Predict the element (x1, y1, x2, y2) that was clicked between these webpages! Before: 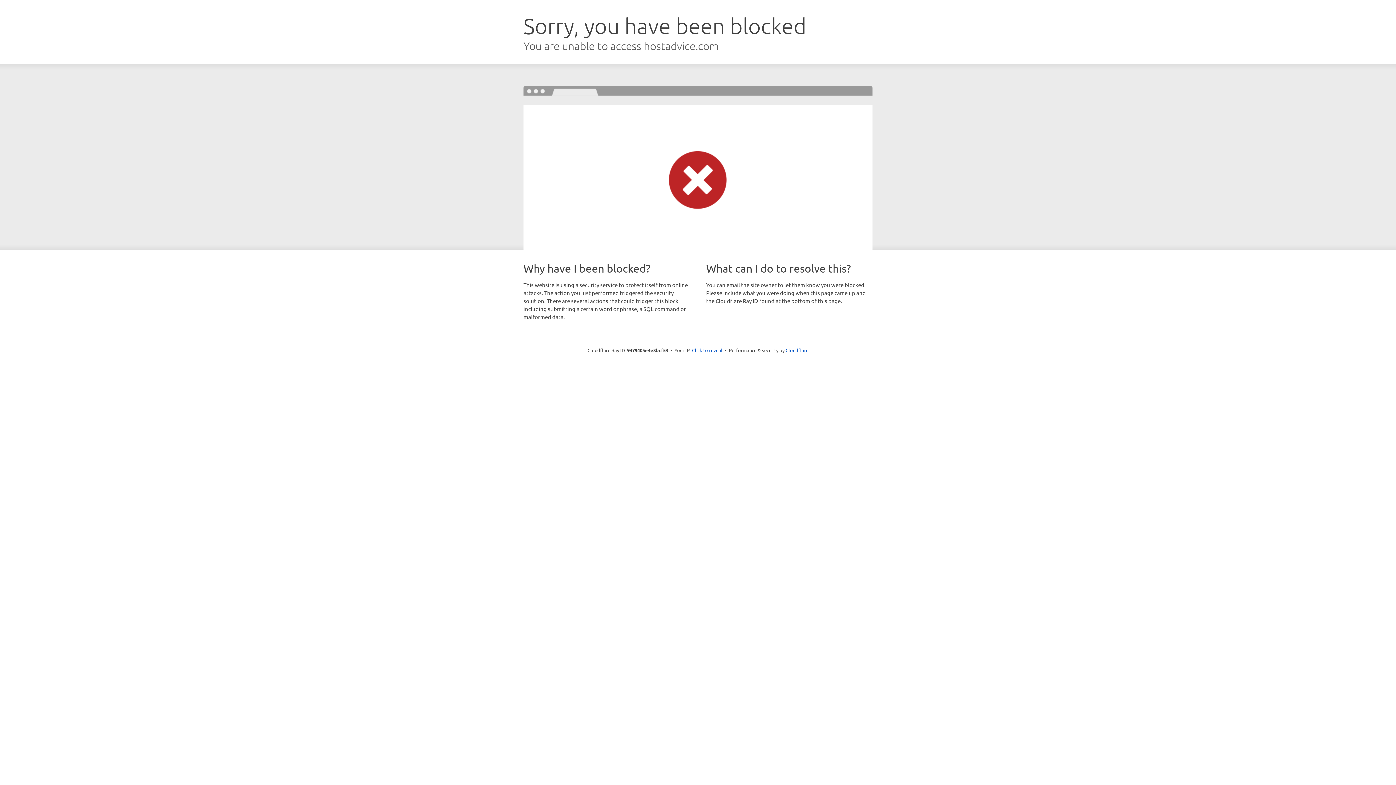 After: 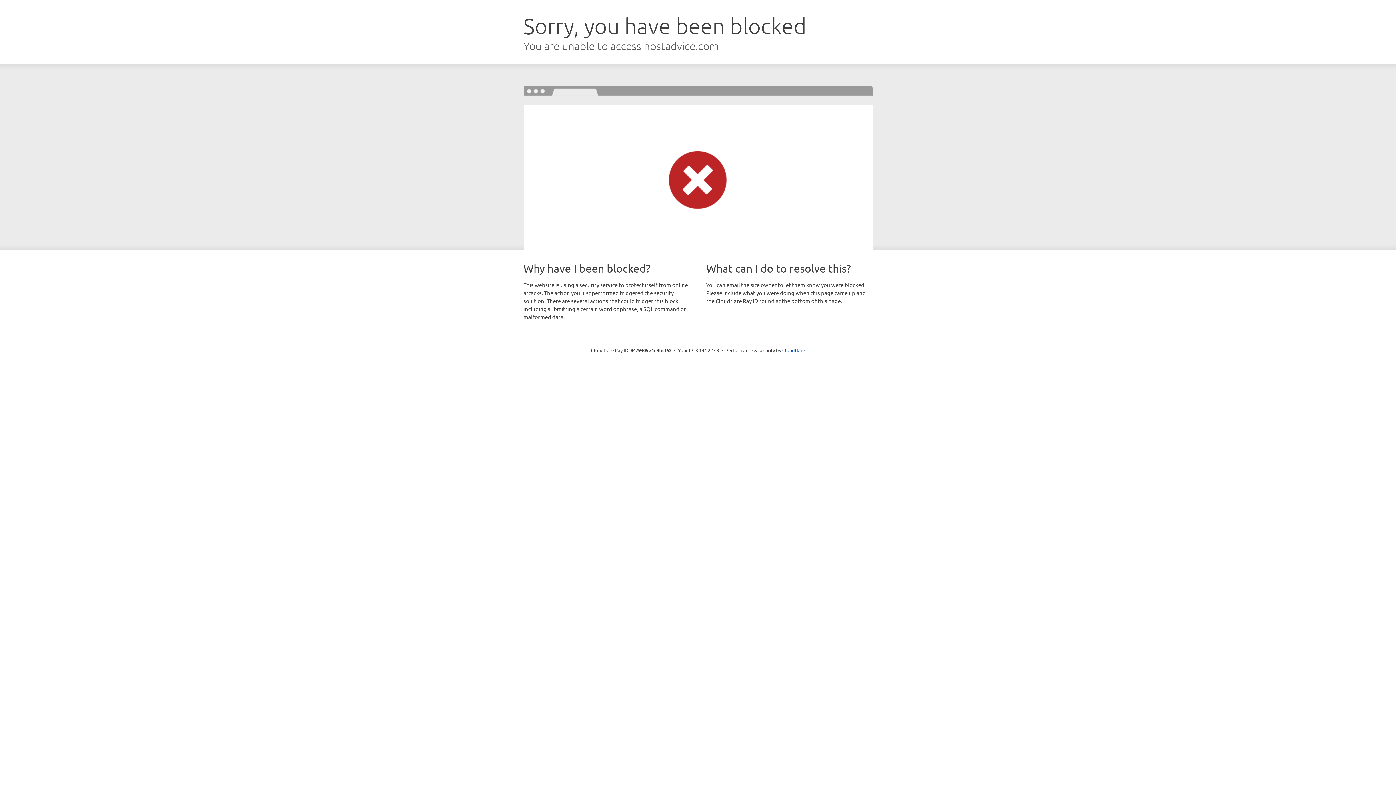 Action: label: Click to reveal bbox: (692, 346, 722, 353)